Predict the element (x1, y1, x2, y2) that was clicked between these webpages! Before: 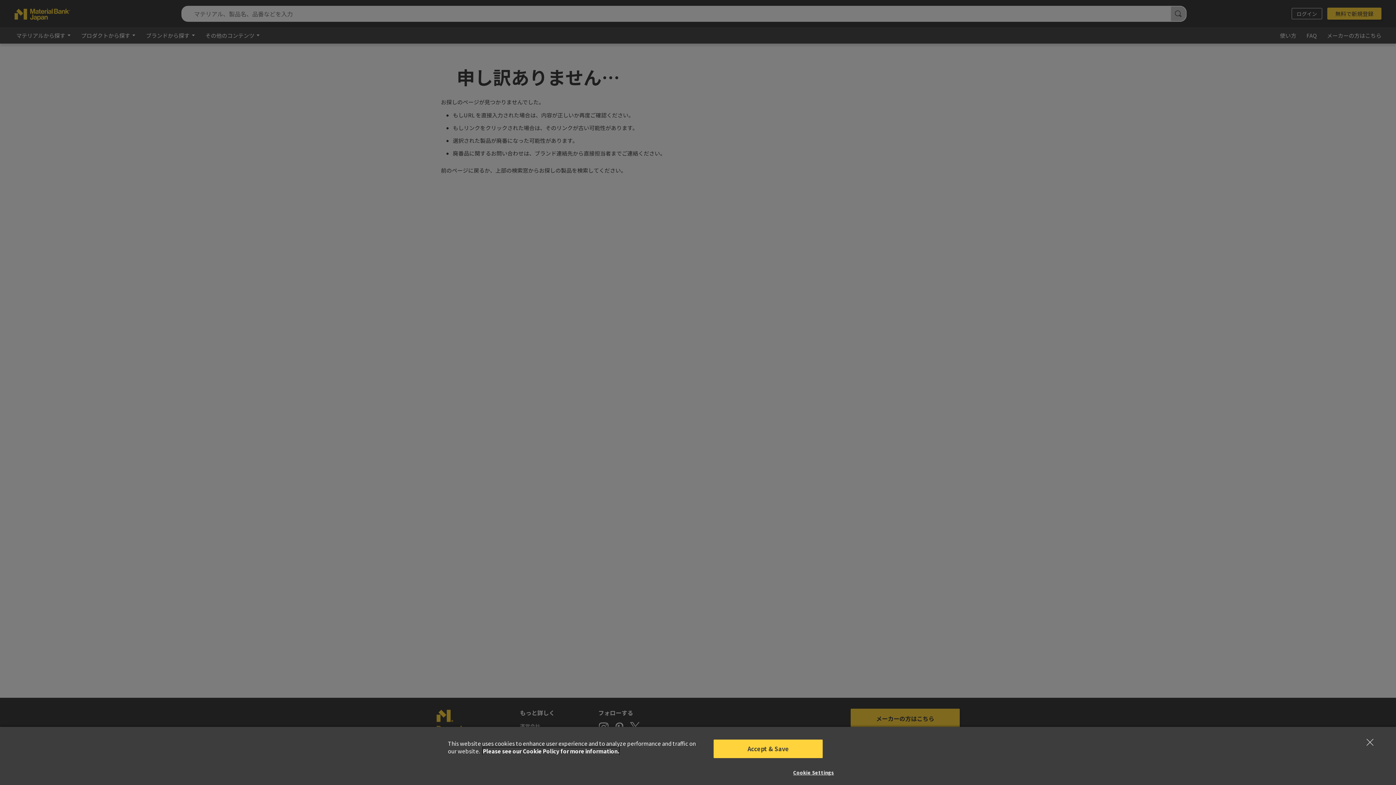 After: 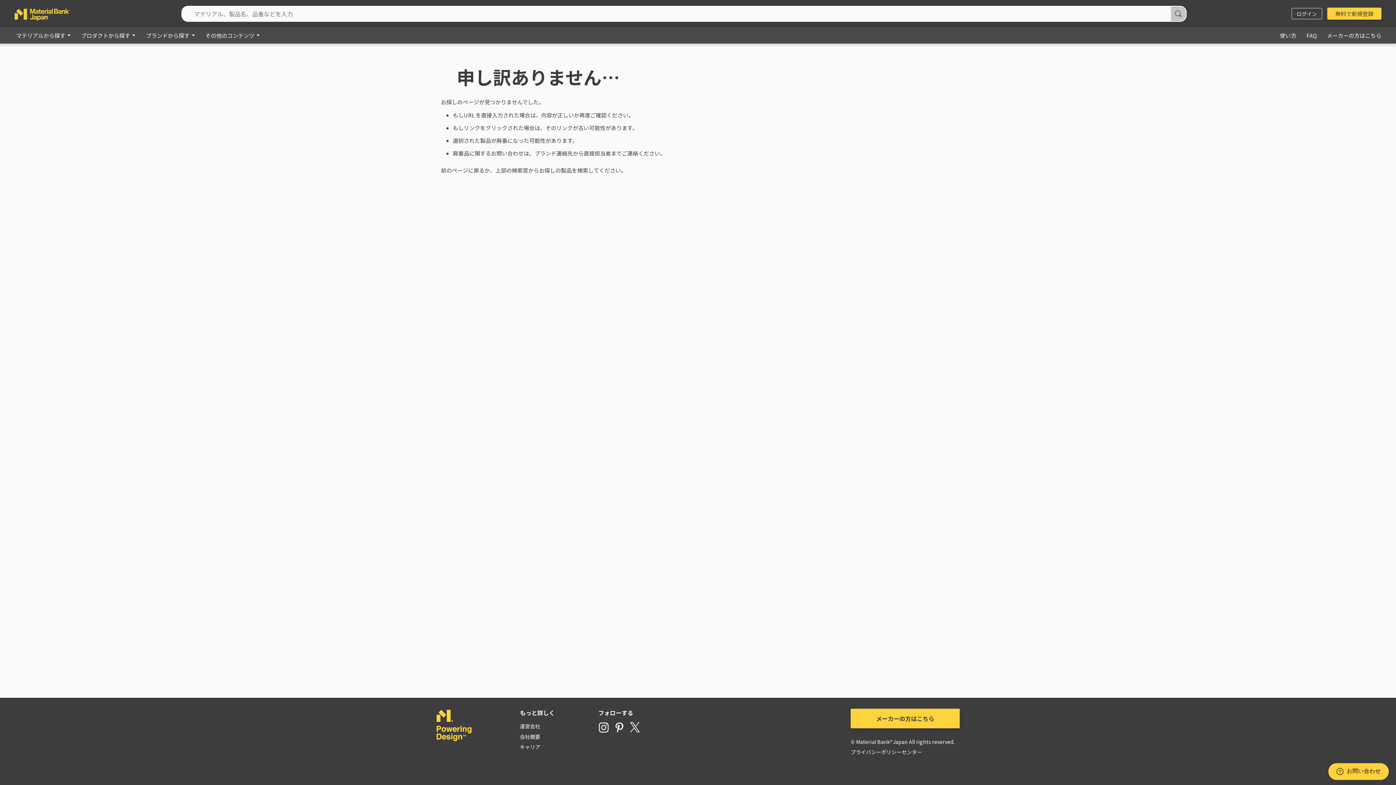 Action: label: Accept & Save bbox: (713, 740, 822, 758)